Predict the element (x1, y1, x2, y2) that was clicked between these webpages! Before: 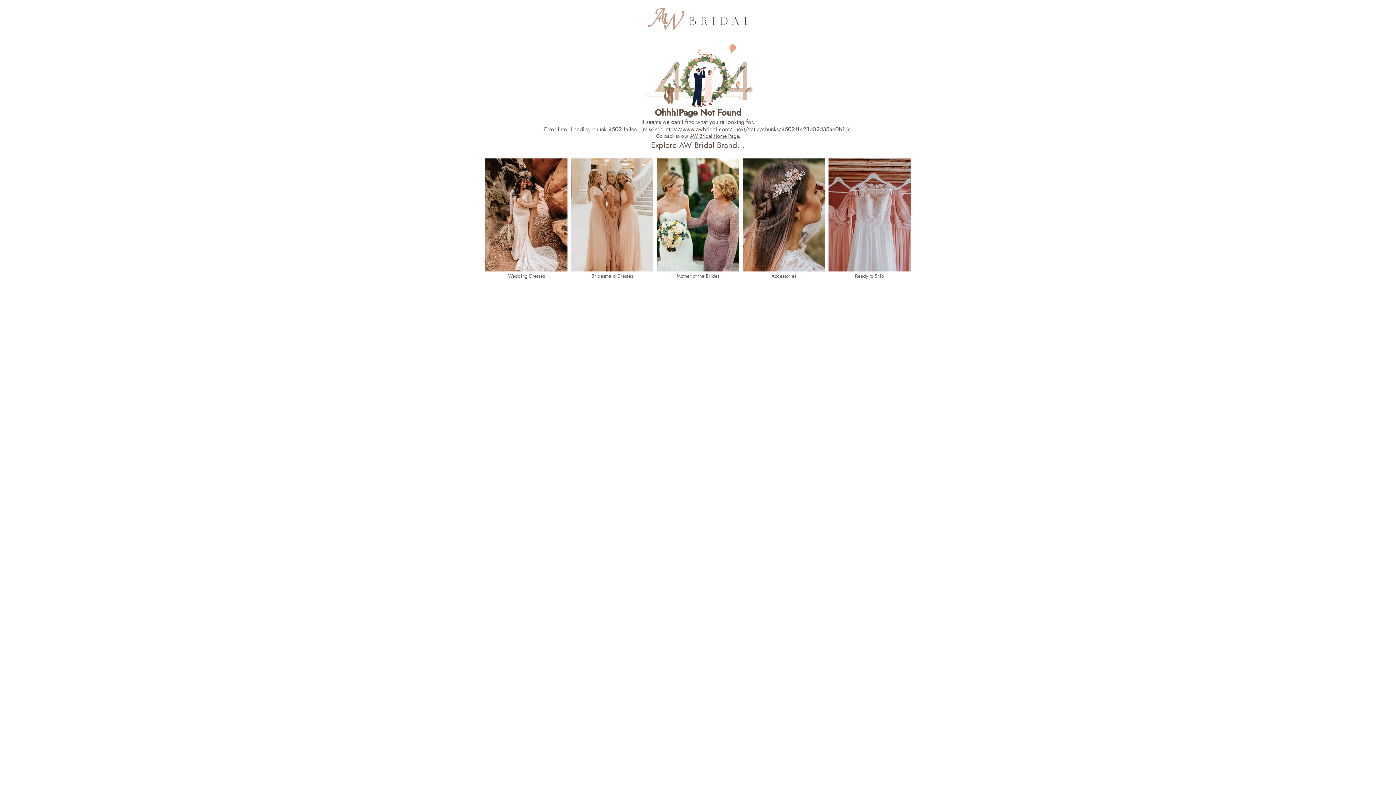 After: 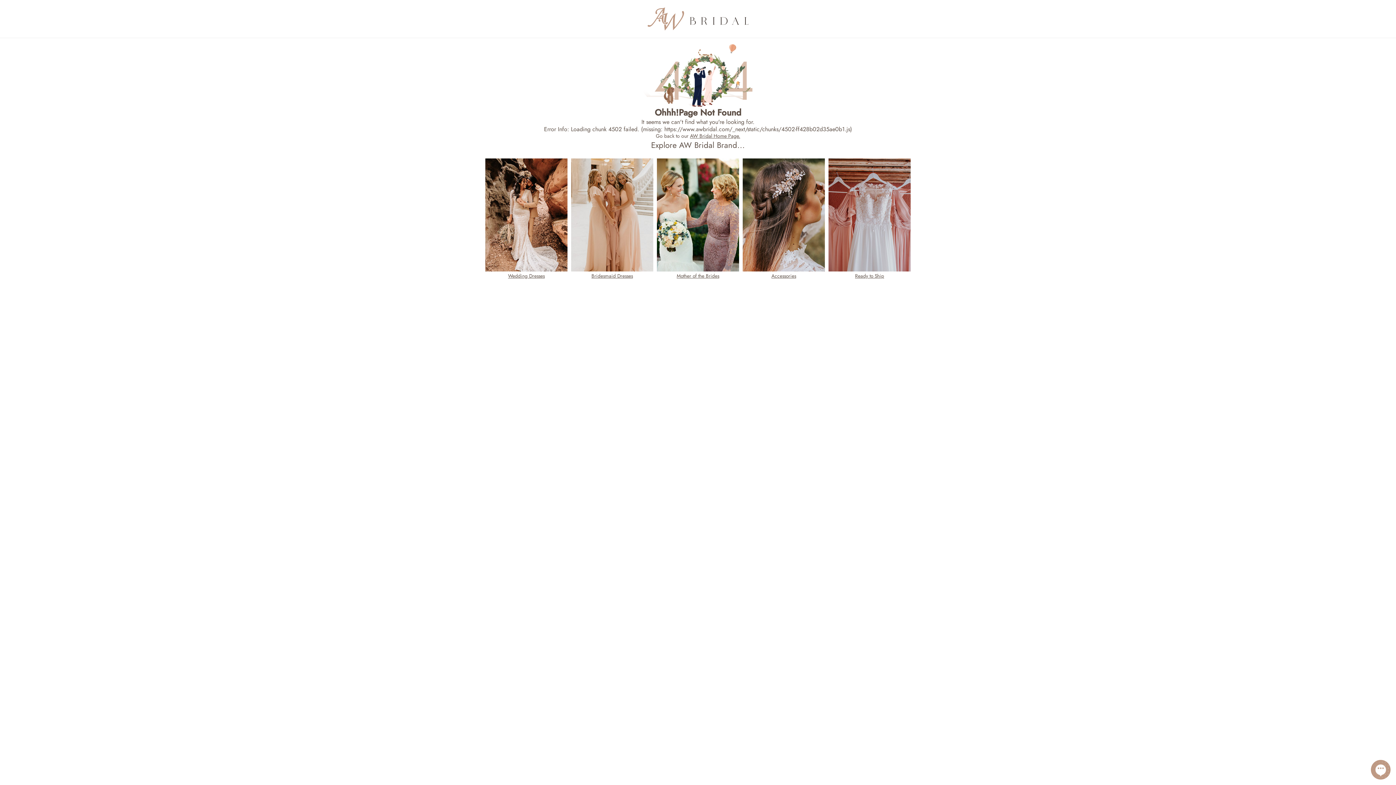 Action: bbox: (647, 7, 748, 30)